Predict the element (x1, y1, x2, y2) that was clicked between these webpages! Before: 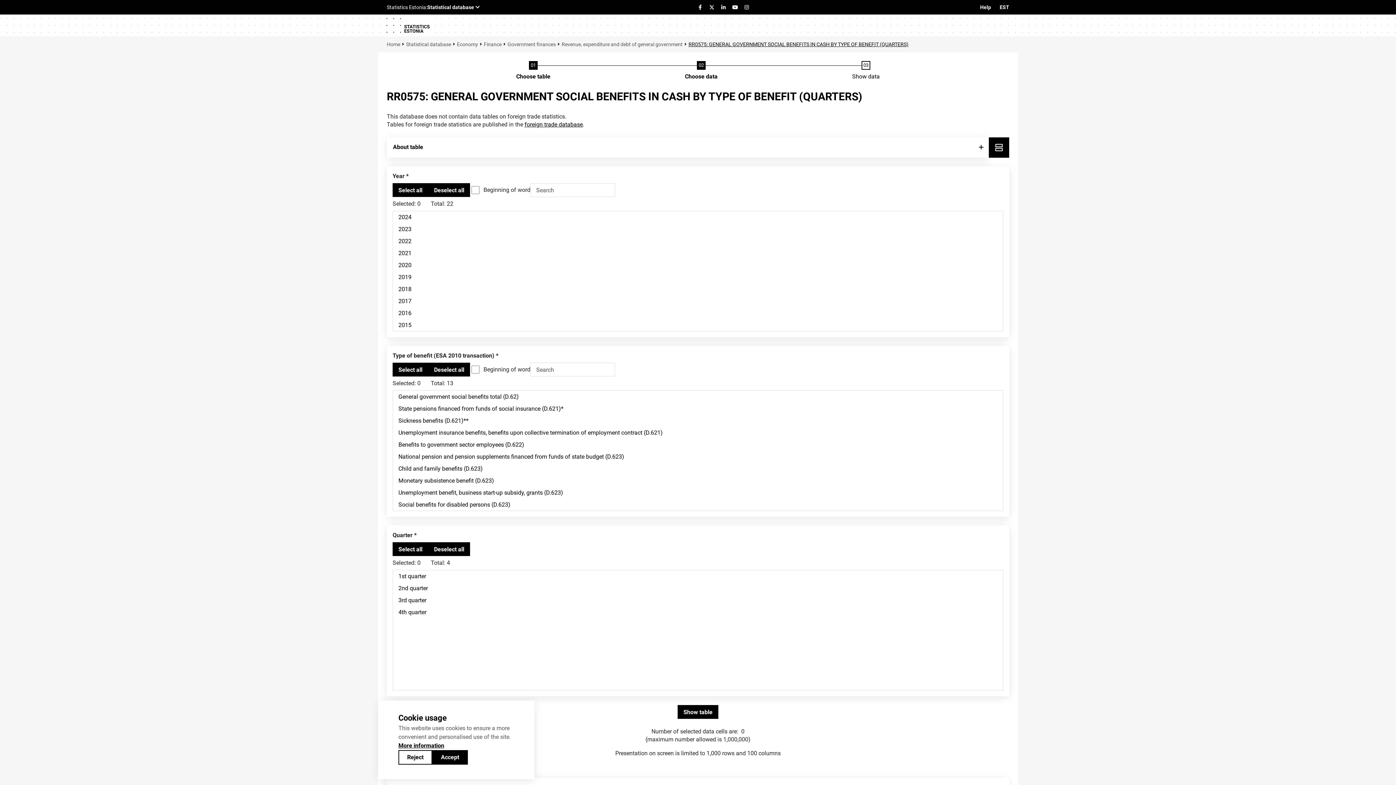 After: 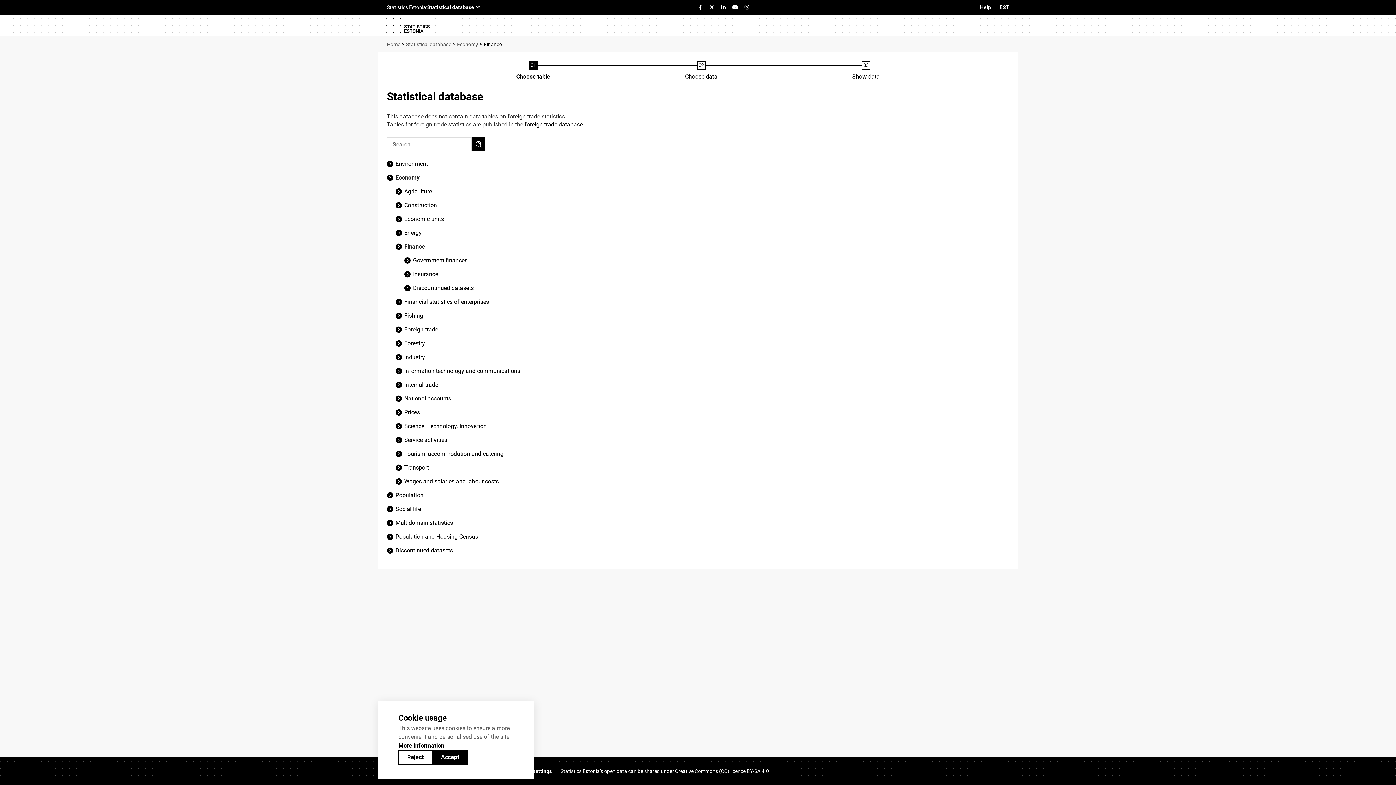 Action: bbox: (484, 41, 501, 47) label: Finance